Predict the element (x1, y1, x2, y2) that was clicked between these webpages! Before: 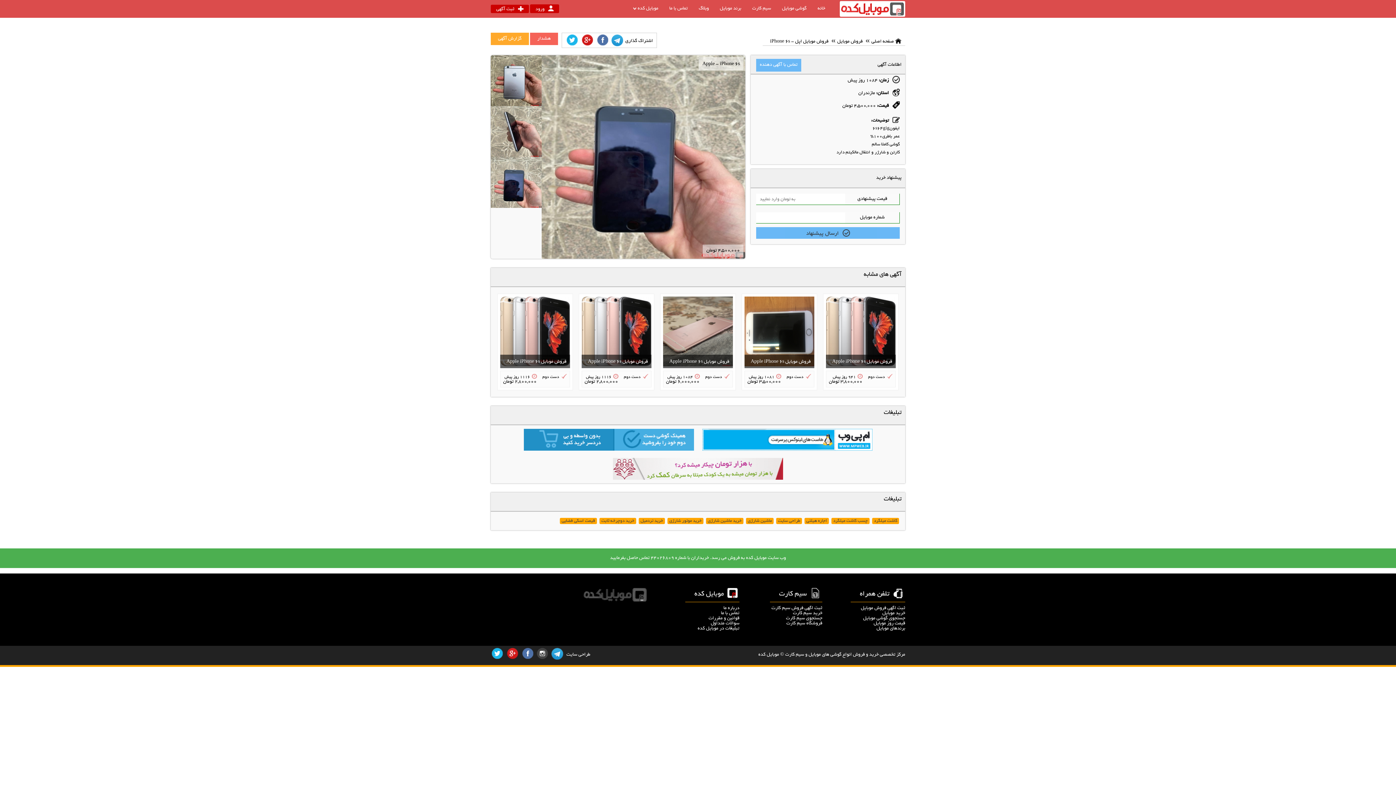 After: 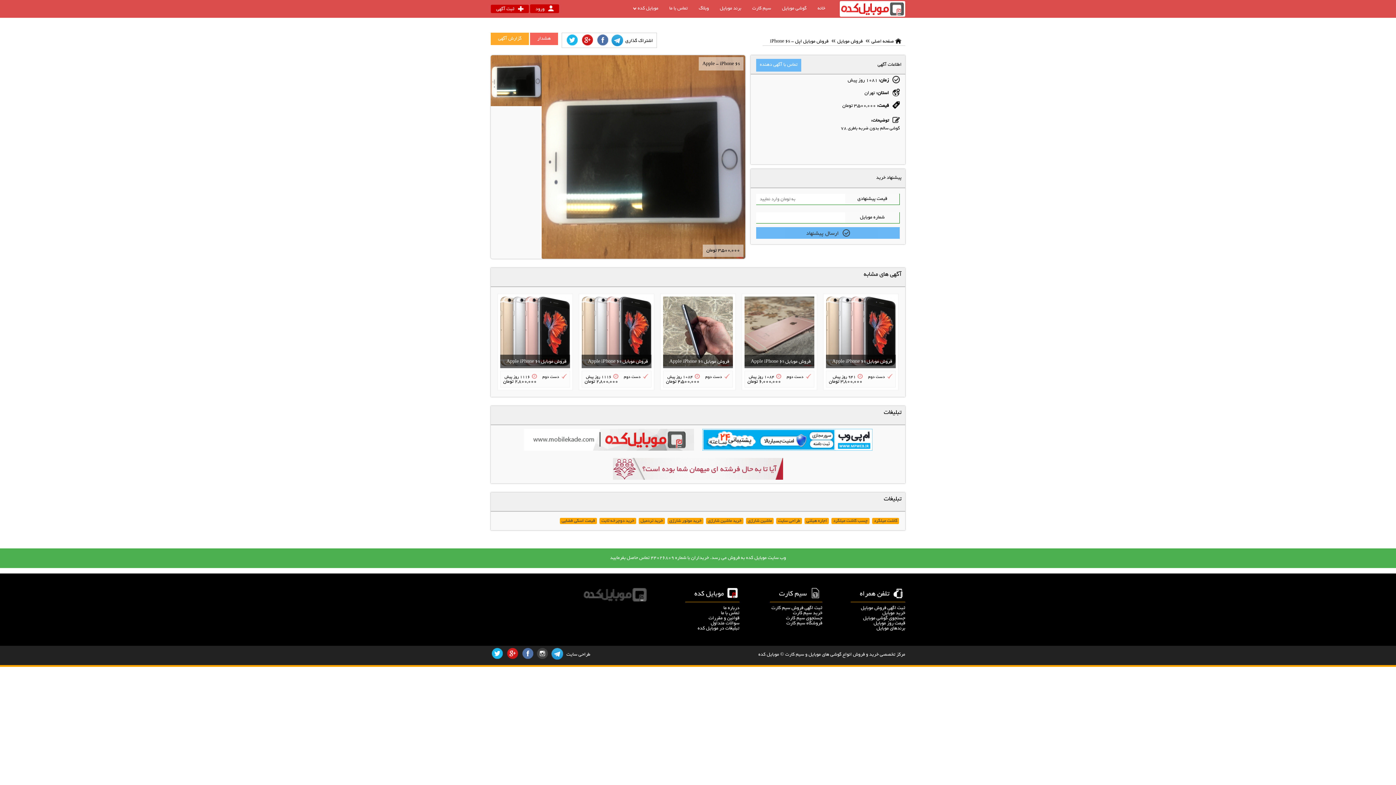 Action: bbox: (744, 296, 814, 387) label: فروش موبایل Apple iPhone 6s
 دست دوم  1081 روز پیش
3,500,000 تومان